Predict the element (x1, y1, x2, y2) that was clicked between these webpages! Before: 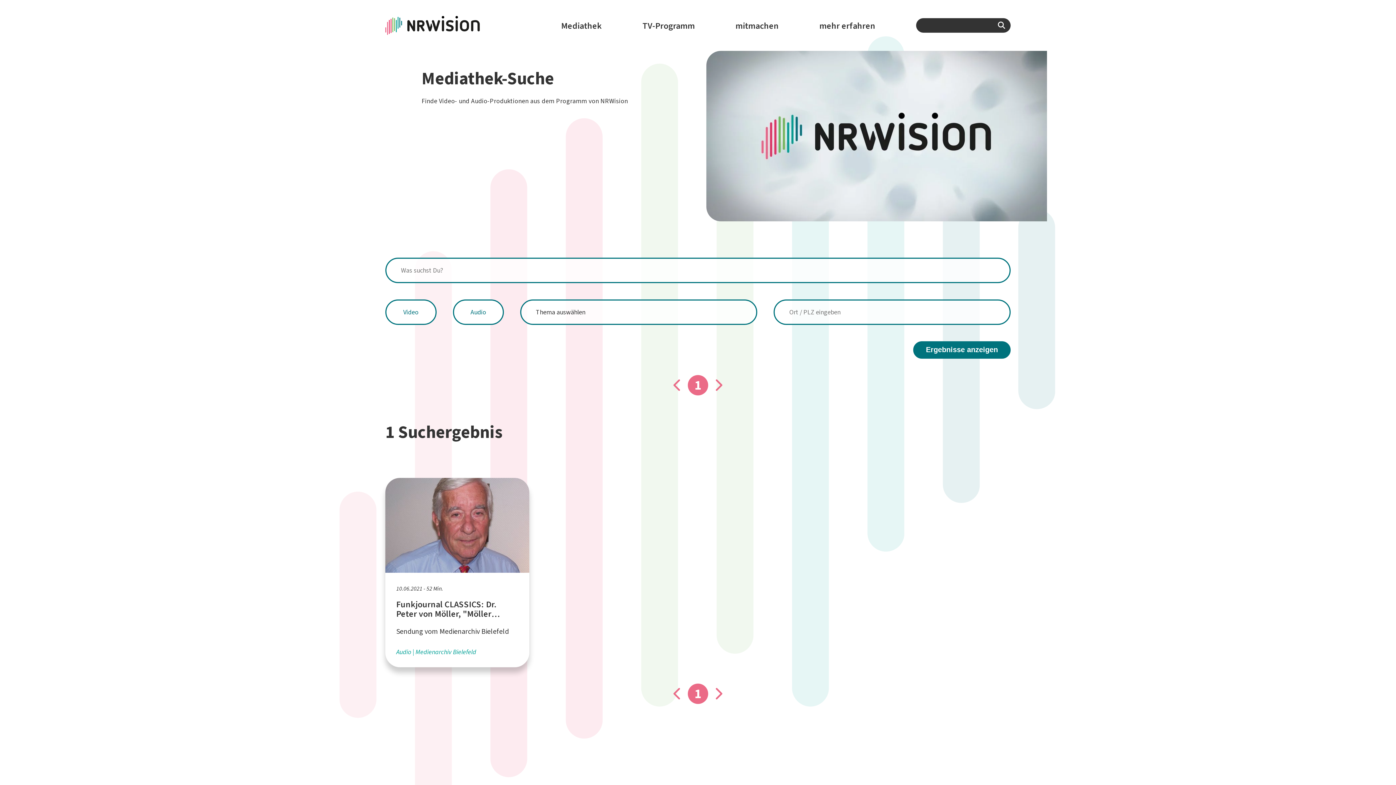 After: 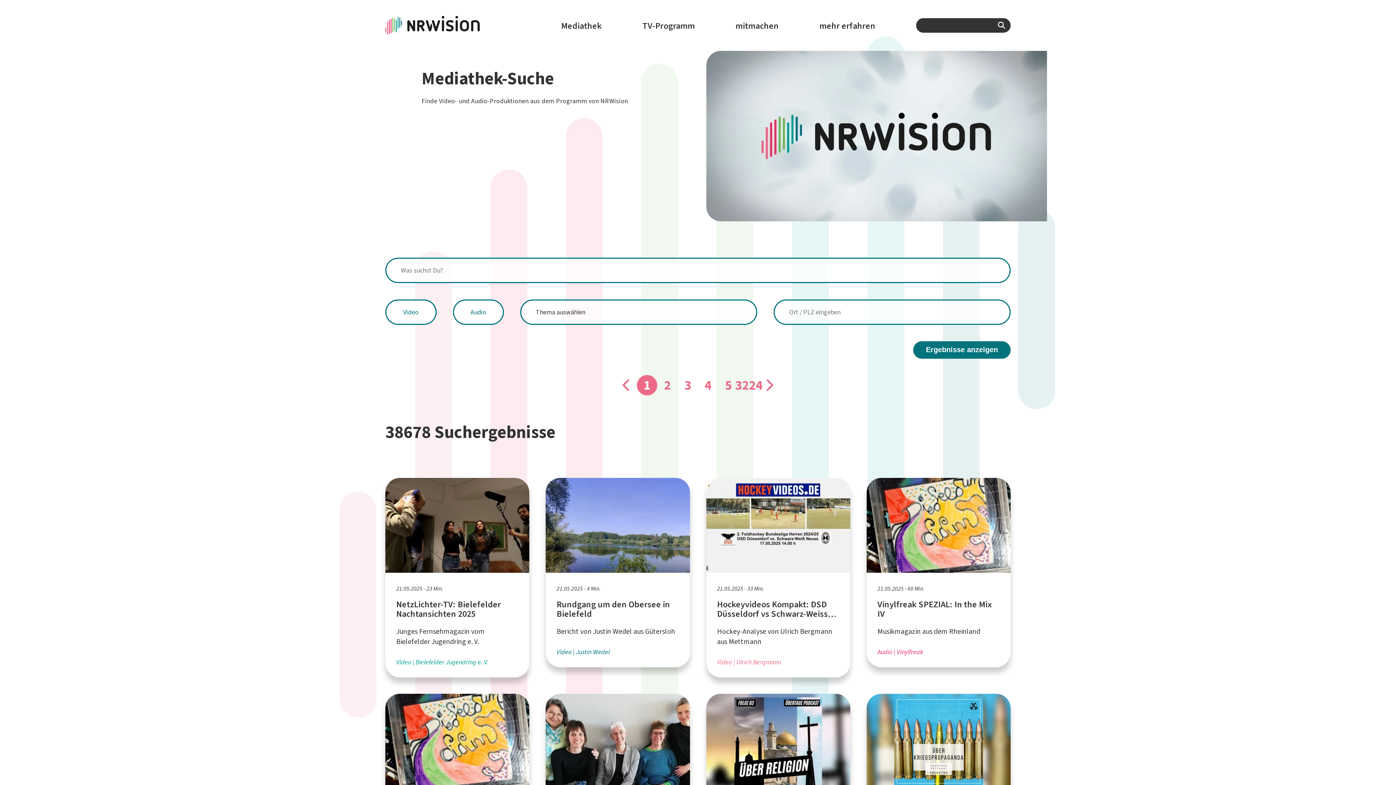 Action: label: Ergebnisse anzeigen bbox: (913, 341, 1010, 358)